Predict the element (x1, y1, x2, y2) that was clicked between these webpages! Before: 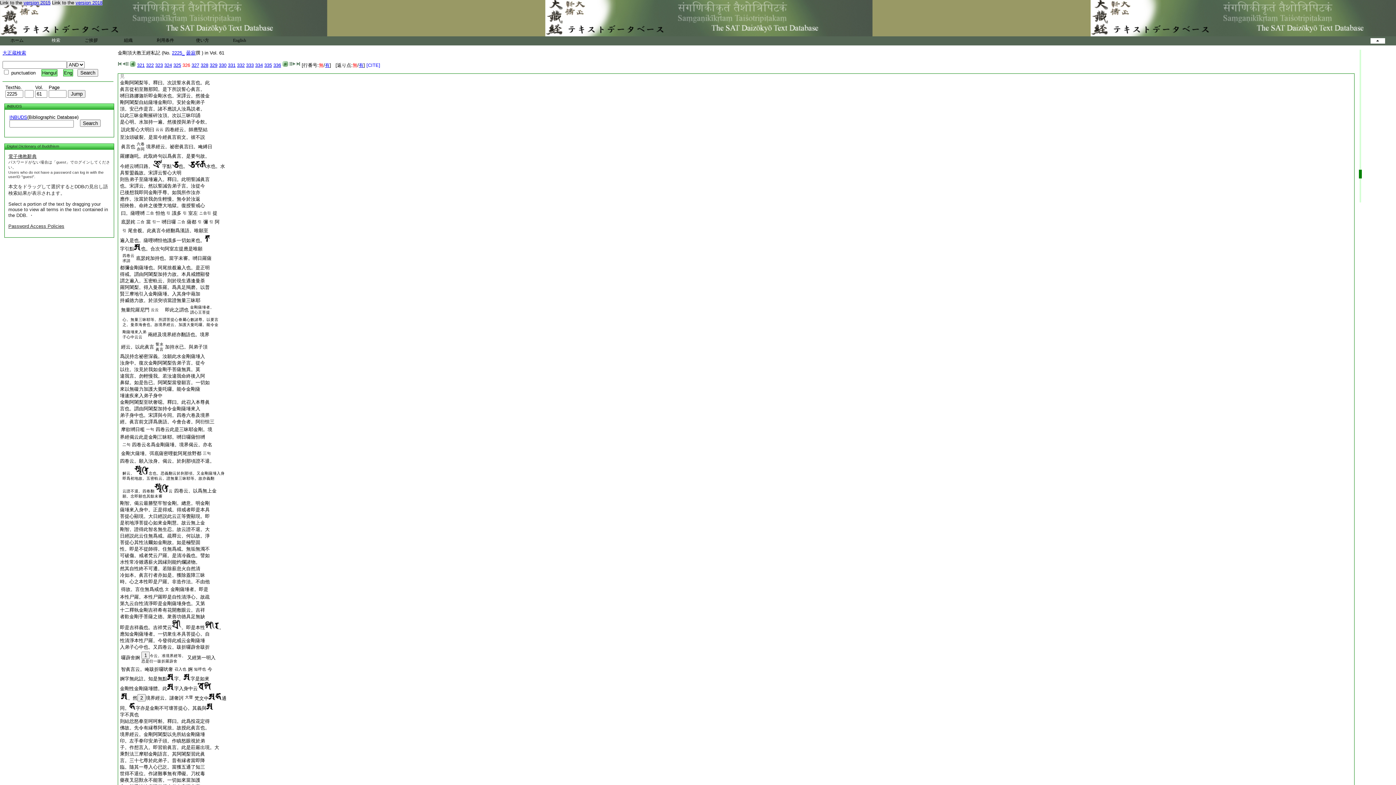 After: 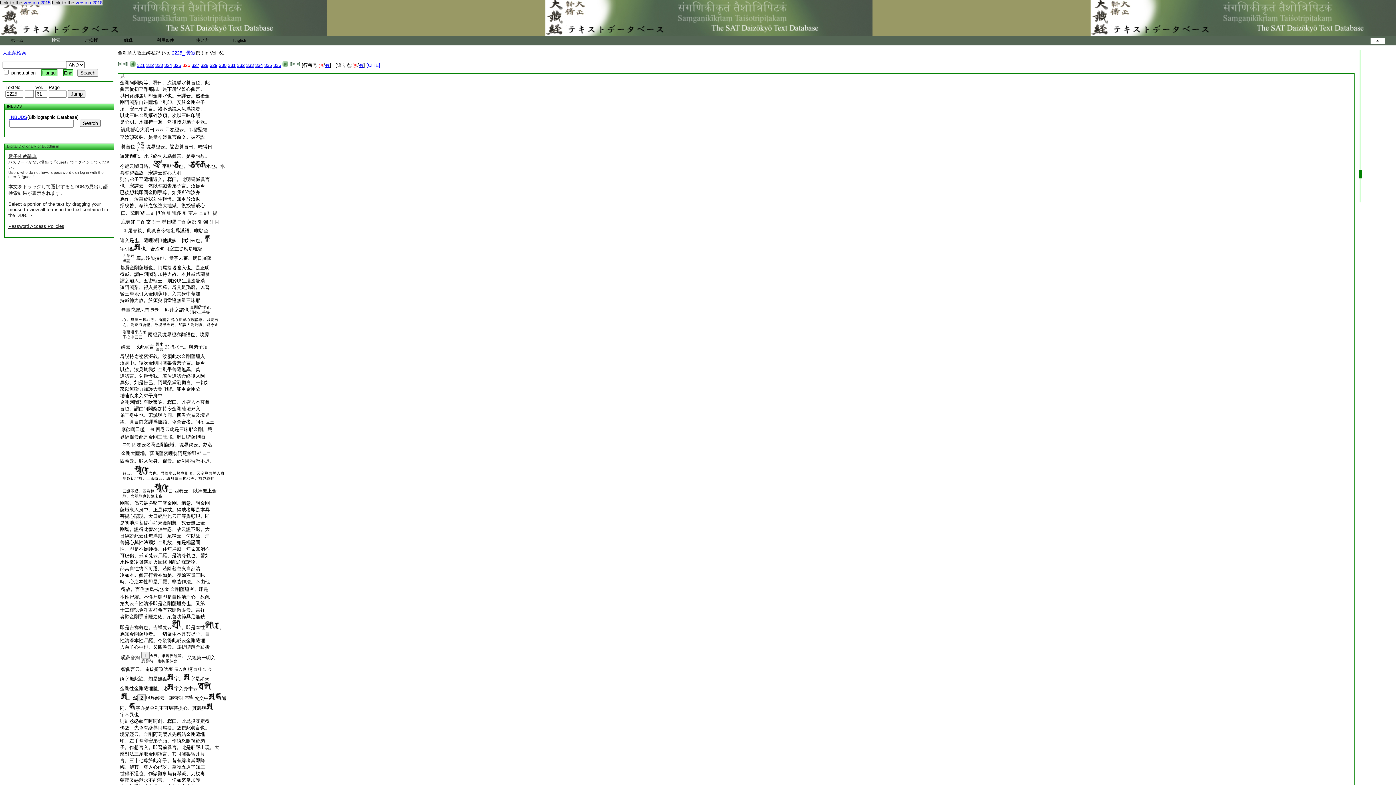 Action: label: 嚩日路娜迦圻即金剛水也。宋譯云。然後金 bbox: (120, 93, 209, 98)